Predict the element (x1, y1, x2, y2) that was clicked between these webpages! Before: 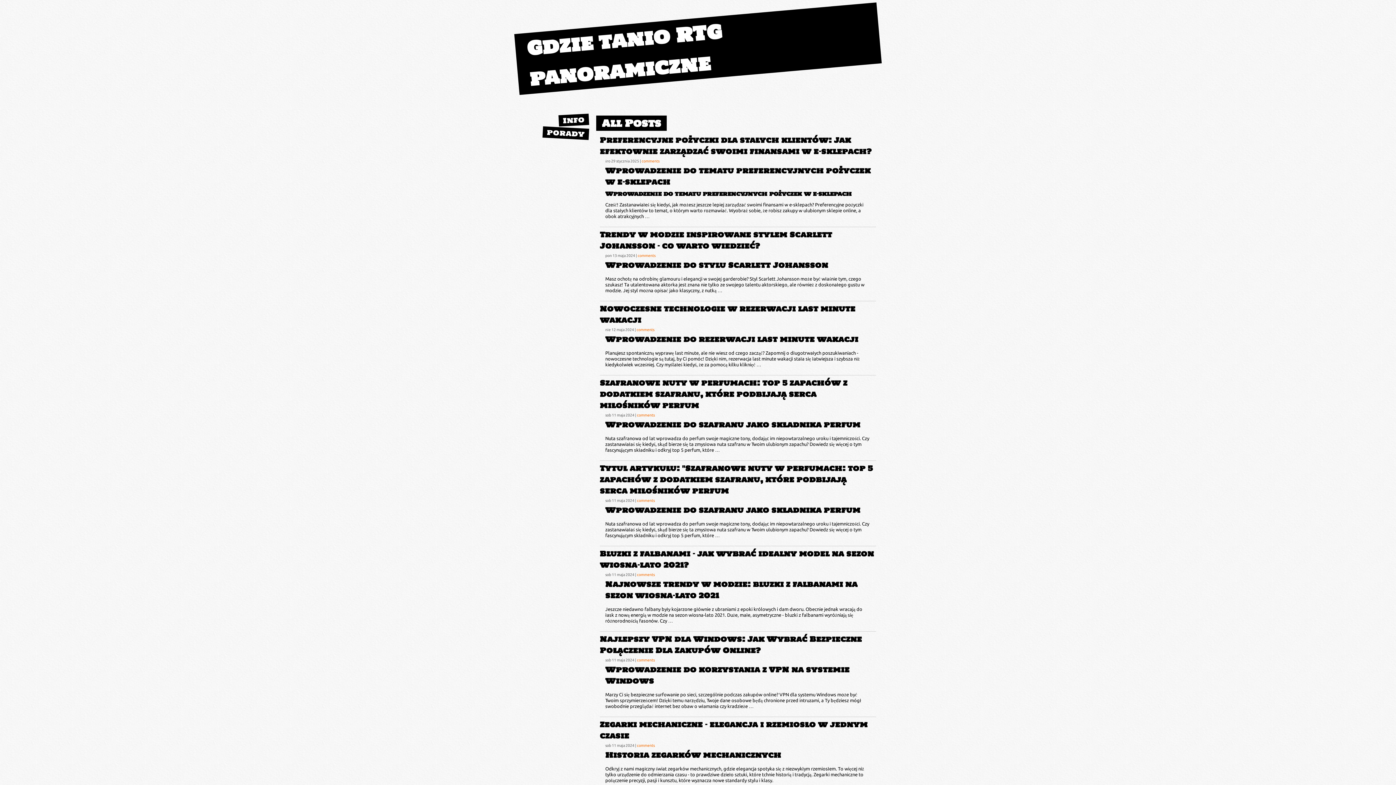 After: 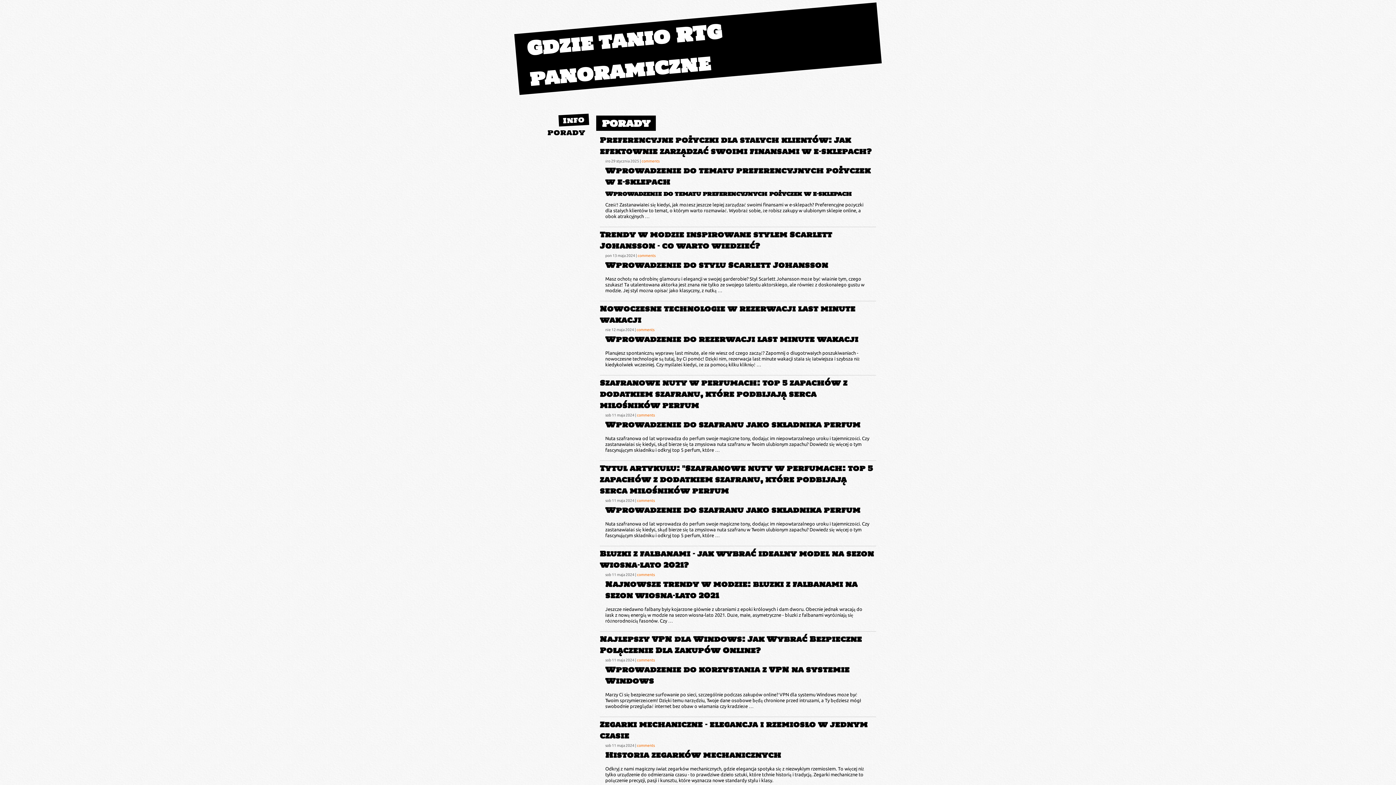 Action: label: porady bbox: (542, 126, 589, 140)